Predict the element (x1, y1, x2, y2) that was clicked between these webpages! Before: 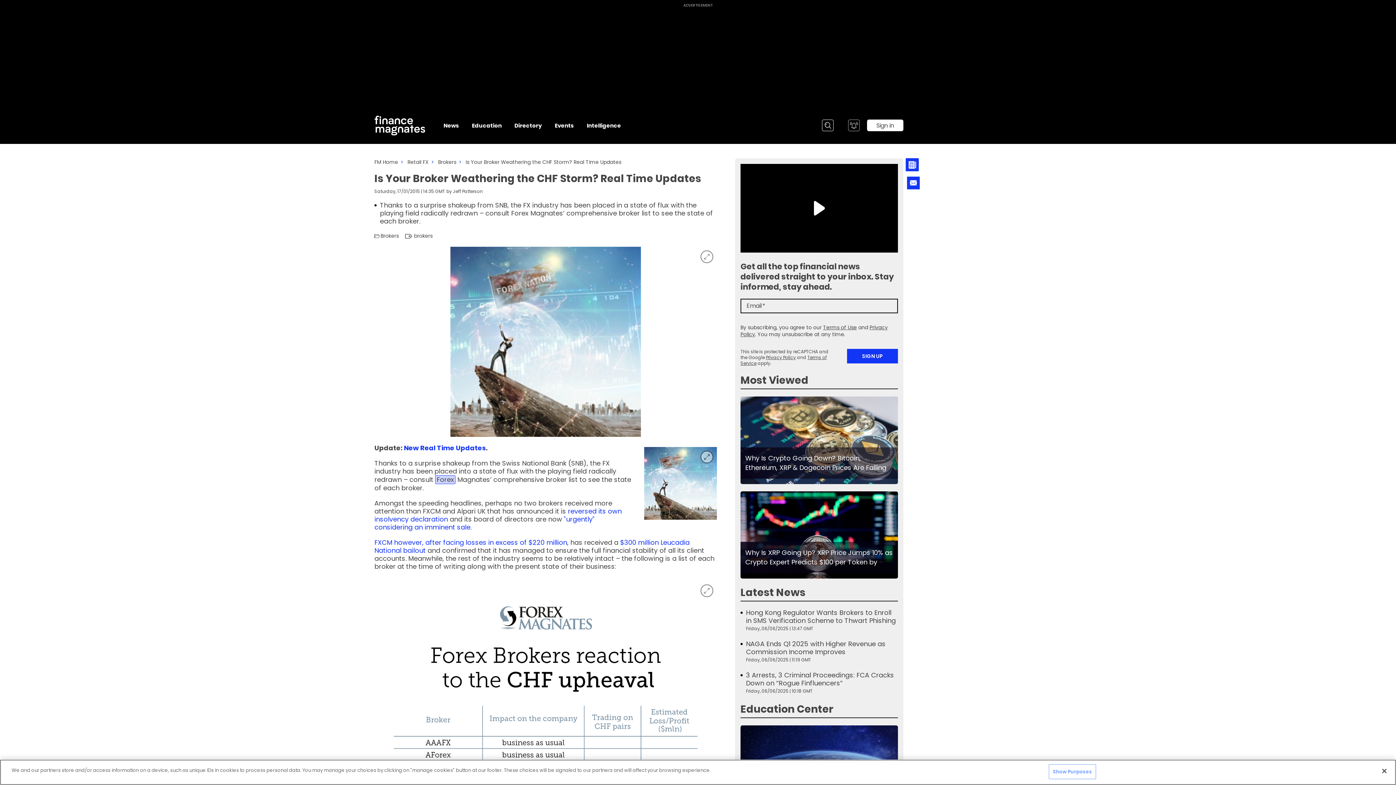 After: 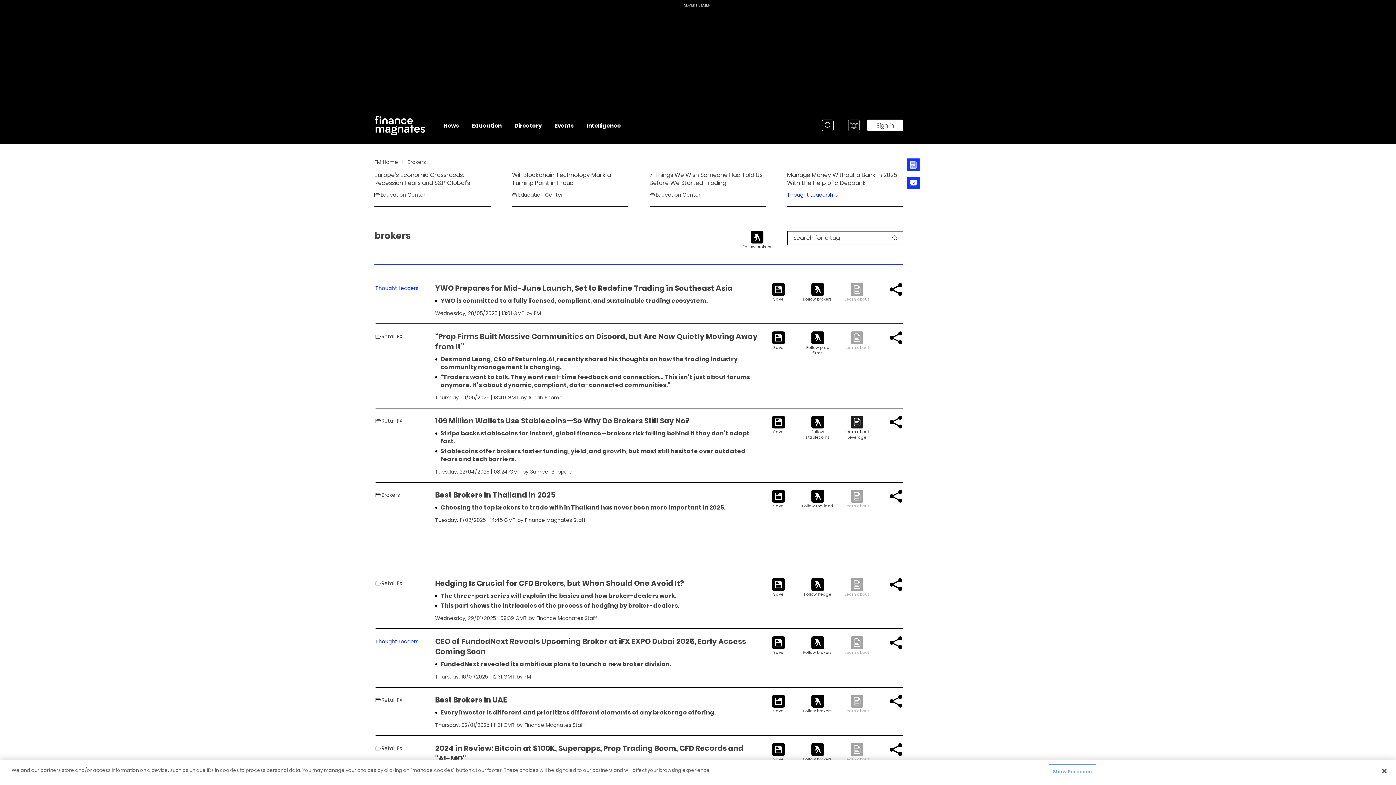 Action: bbox: (404, 232, 432, 239) label: brokers